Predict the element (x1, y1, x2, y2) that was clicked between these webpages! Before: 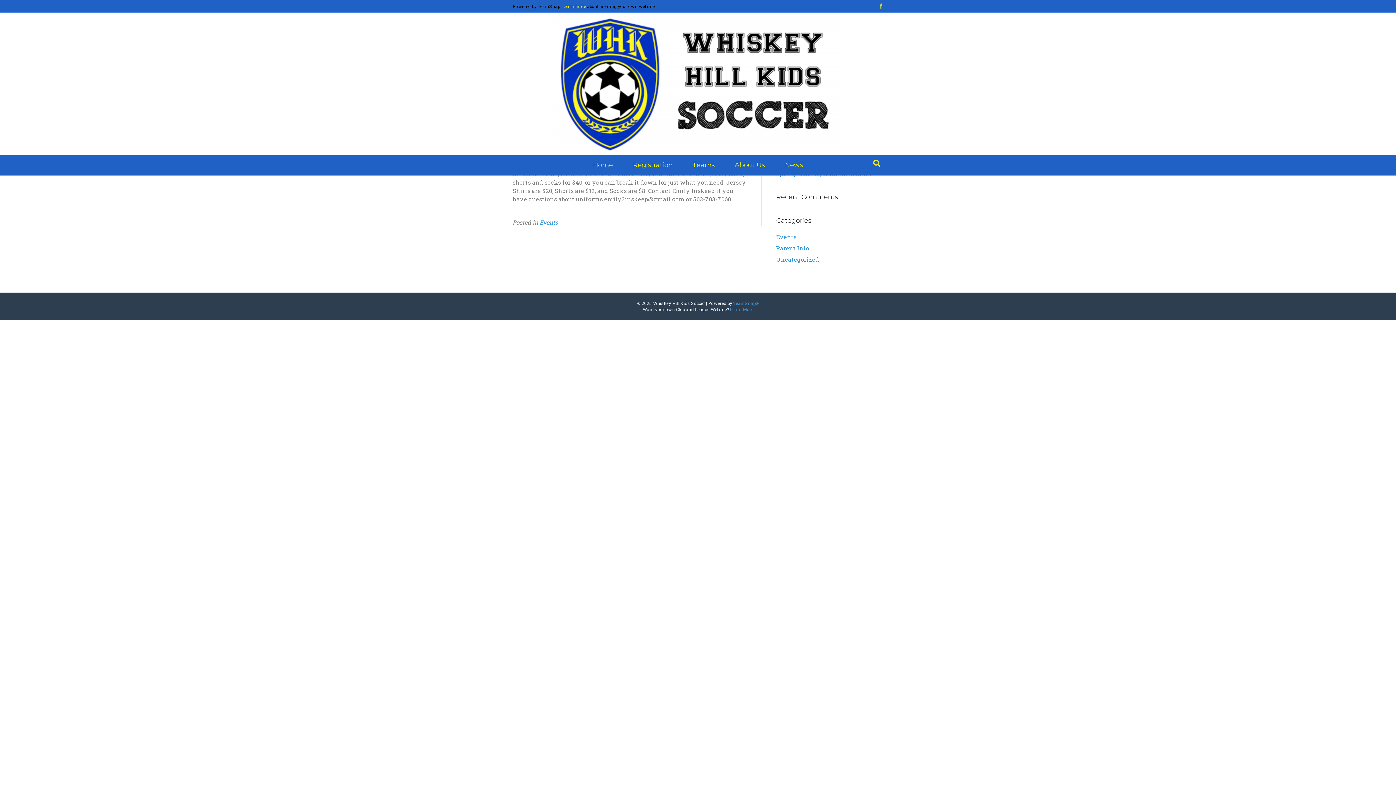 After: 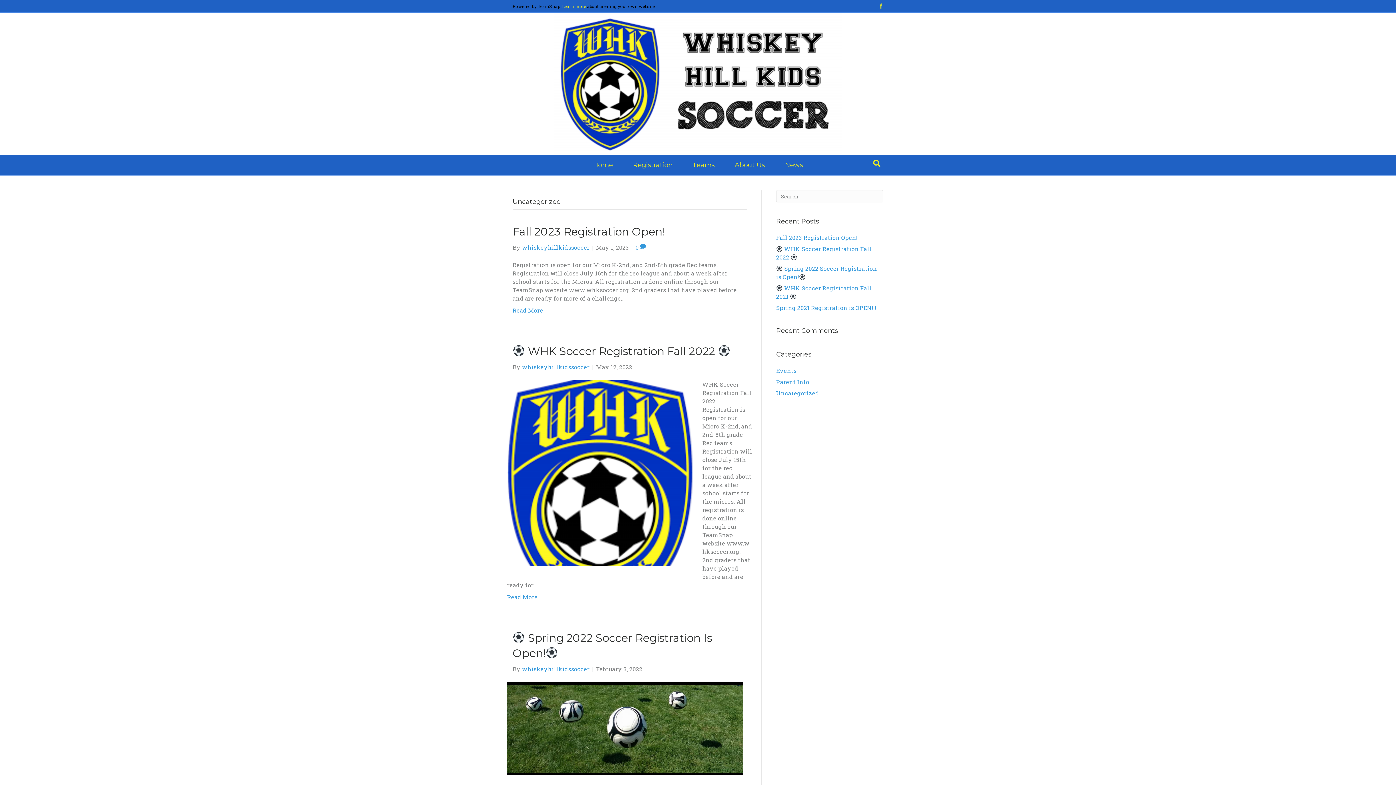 Action: bbox: (776, 255, 819, 263) label: Uncategorized